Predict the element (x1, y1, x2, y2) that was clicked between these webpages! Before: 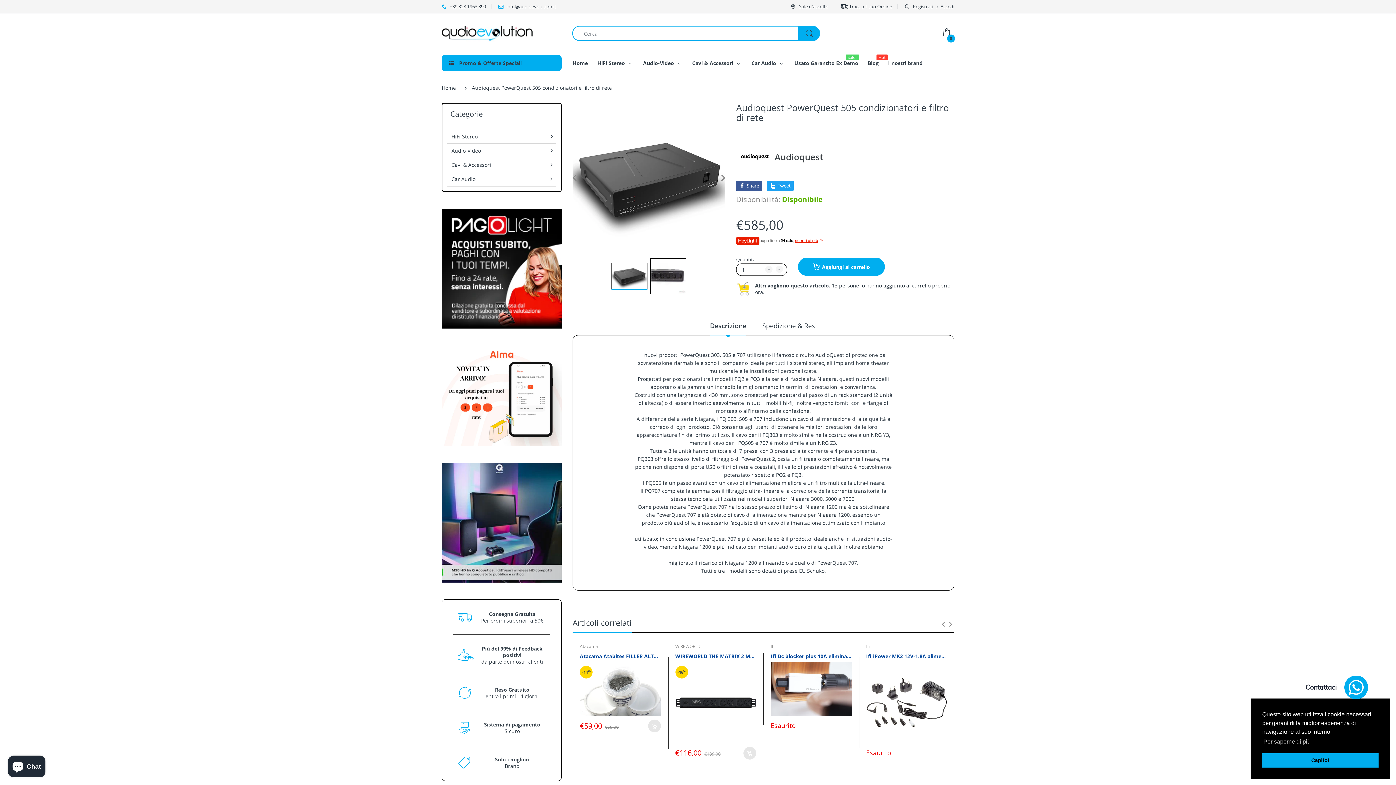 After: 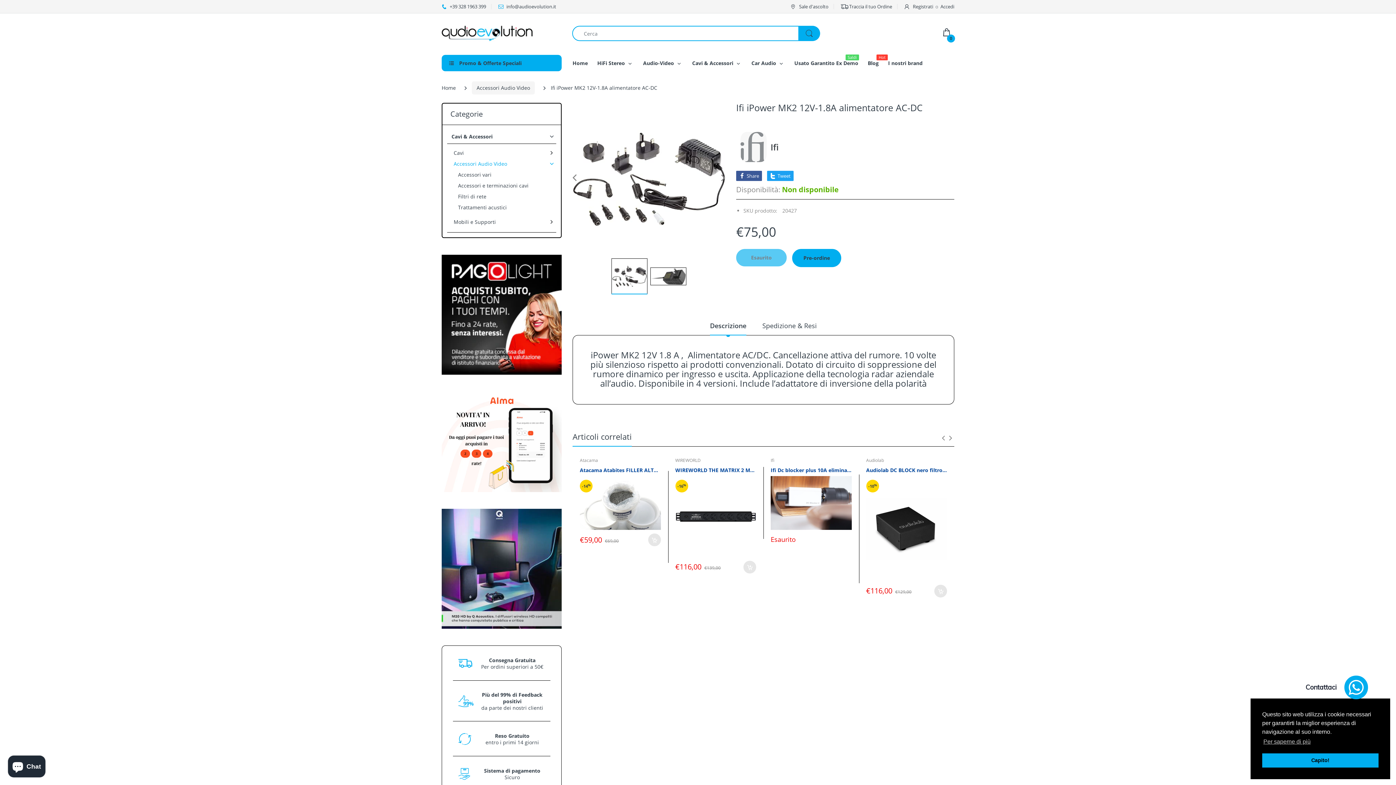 Action: bbox: (866, 653, 947, 660) label: Ifi iPower MK2 12V-1.8A alimentatore AC-DC